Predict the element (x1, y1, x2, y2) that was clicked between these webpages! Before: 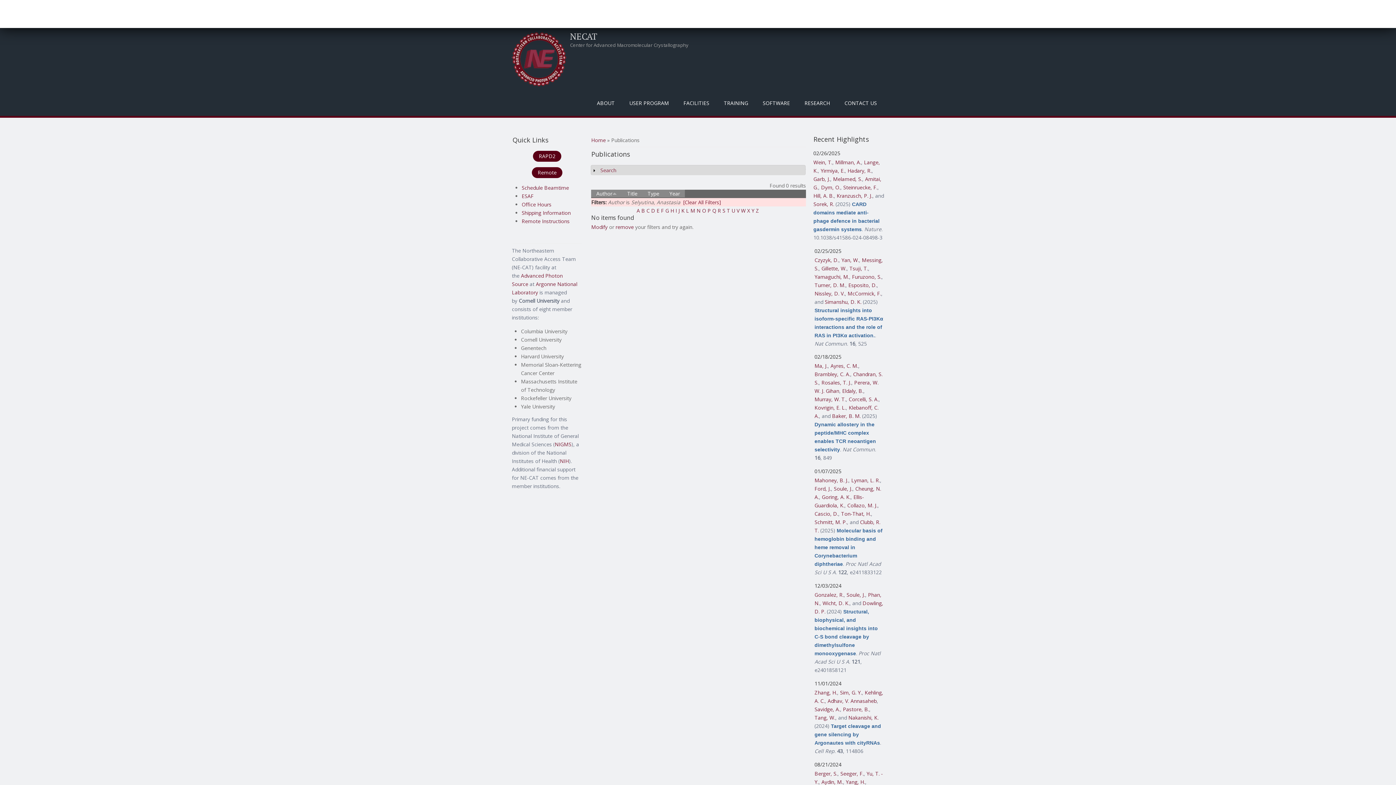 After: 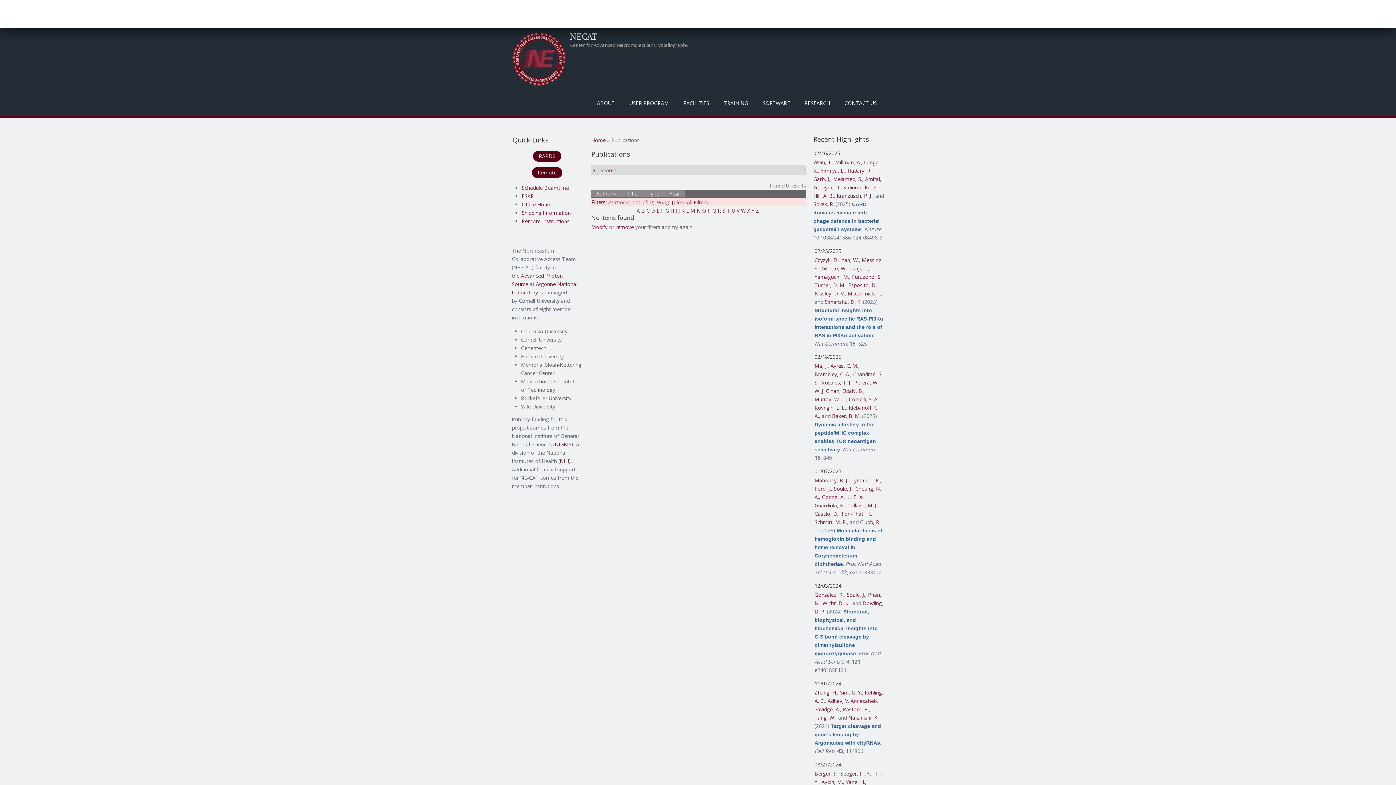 Action: bbox: (841, 510, 871, 517) label: Ton-That, H.